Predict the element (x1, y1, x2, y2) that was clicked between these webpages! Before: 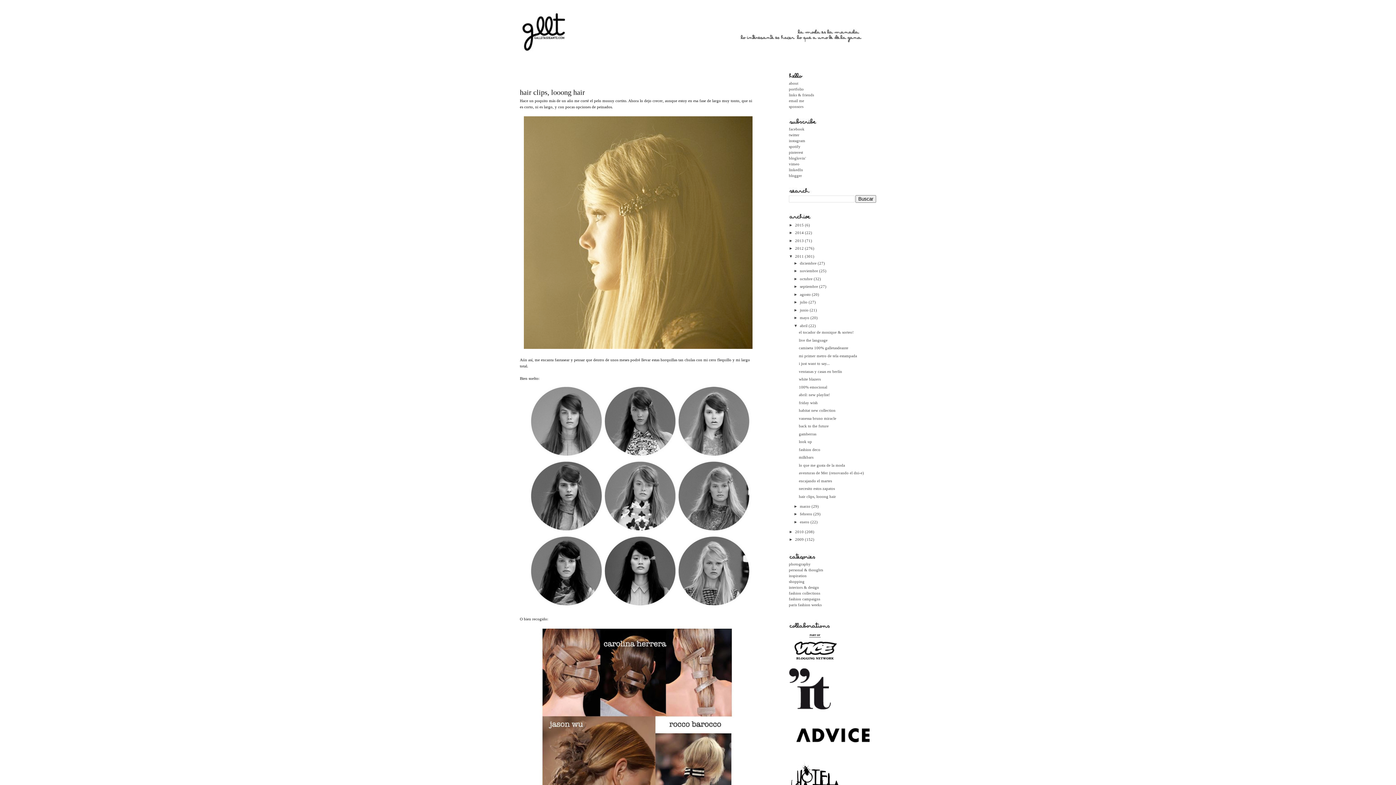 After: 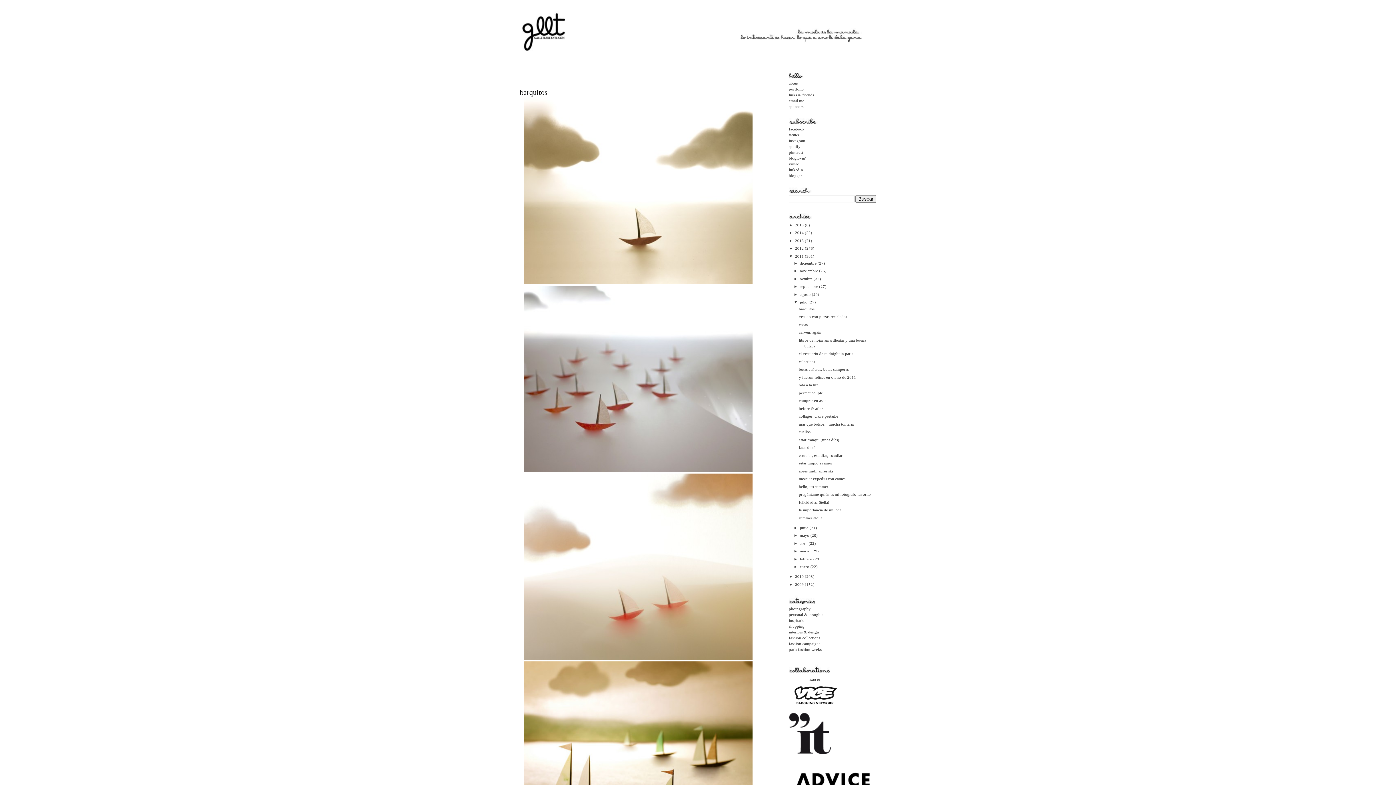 Action: label: julio  bbox: (800, 300, 808, 304)